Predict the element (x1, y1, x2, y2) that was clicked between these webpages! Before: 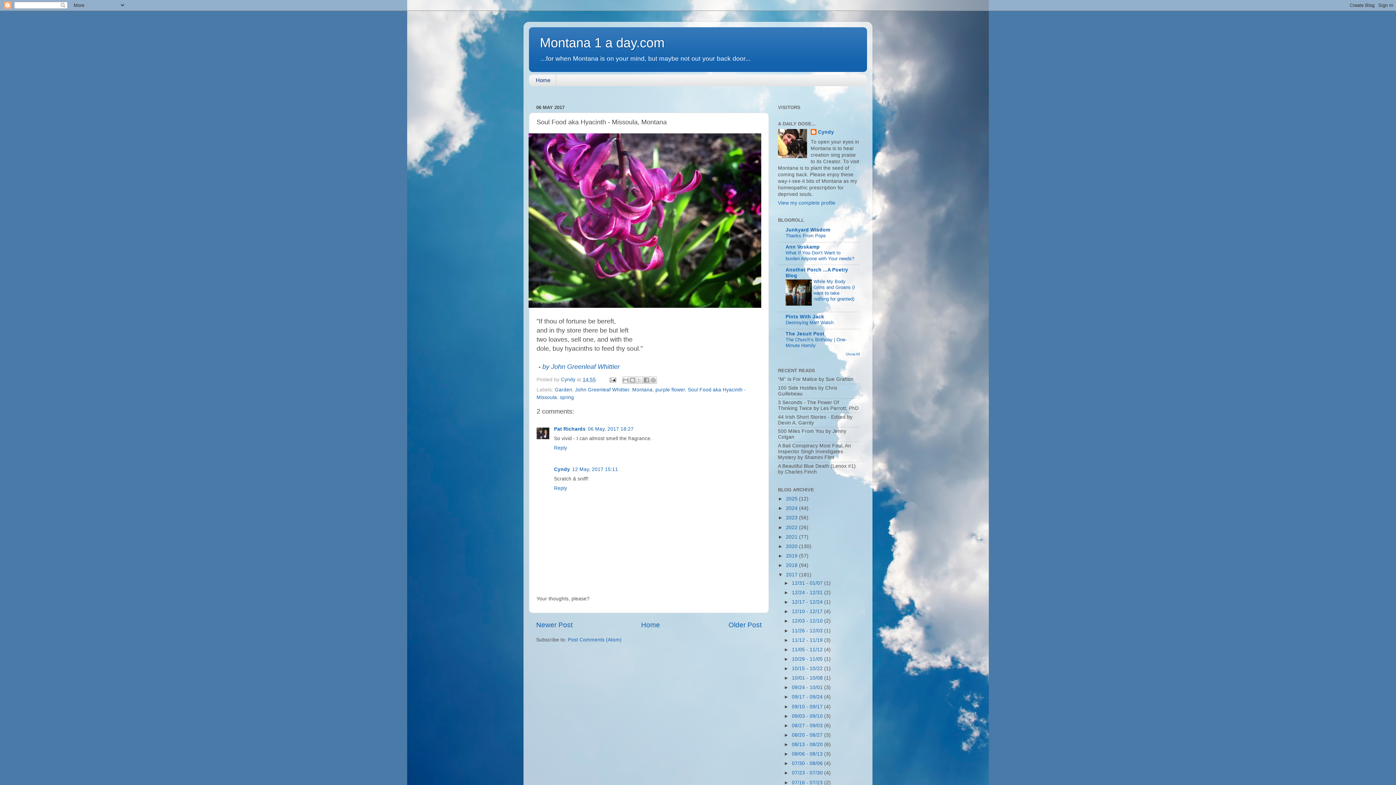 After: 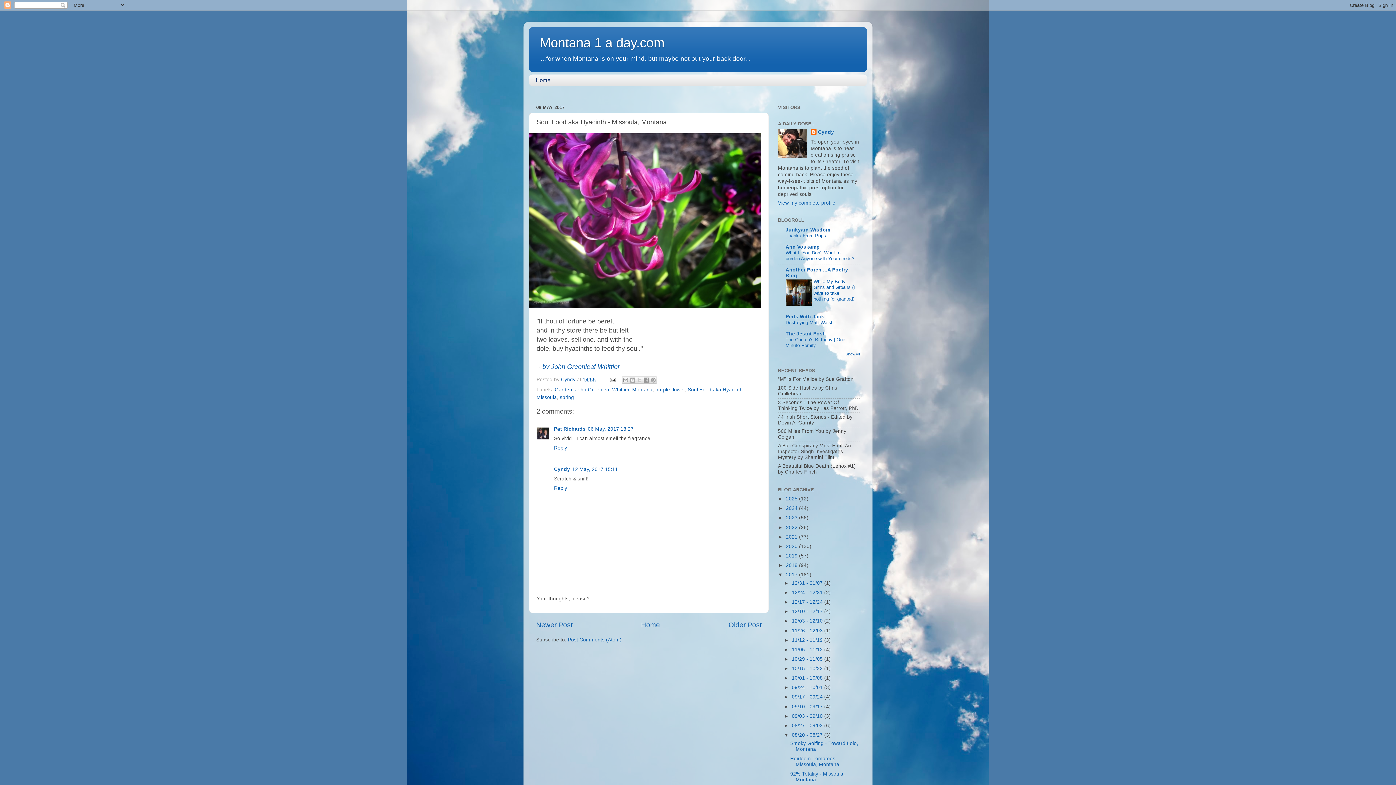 Action: label: ►   bbox: (784, 732, 792, 738)